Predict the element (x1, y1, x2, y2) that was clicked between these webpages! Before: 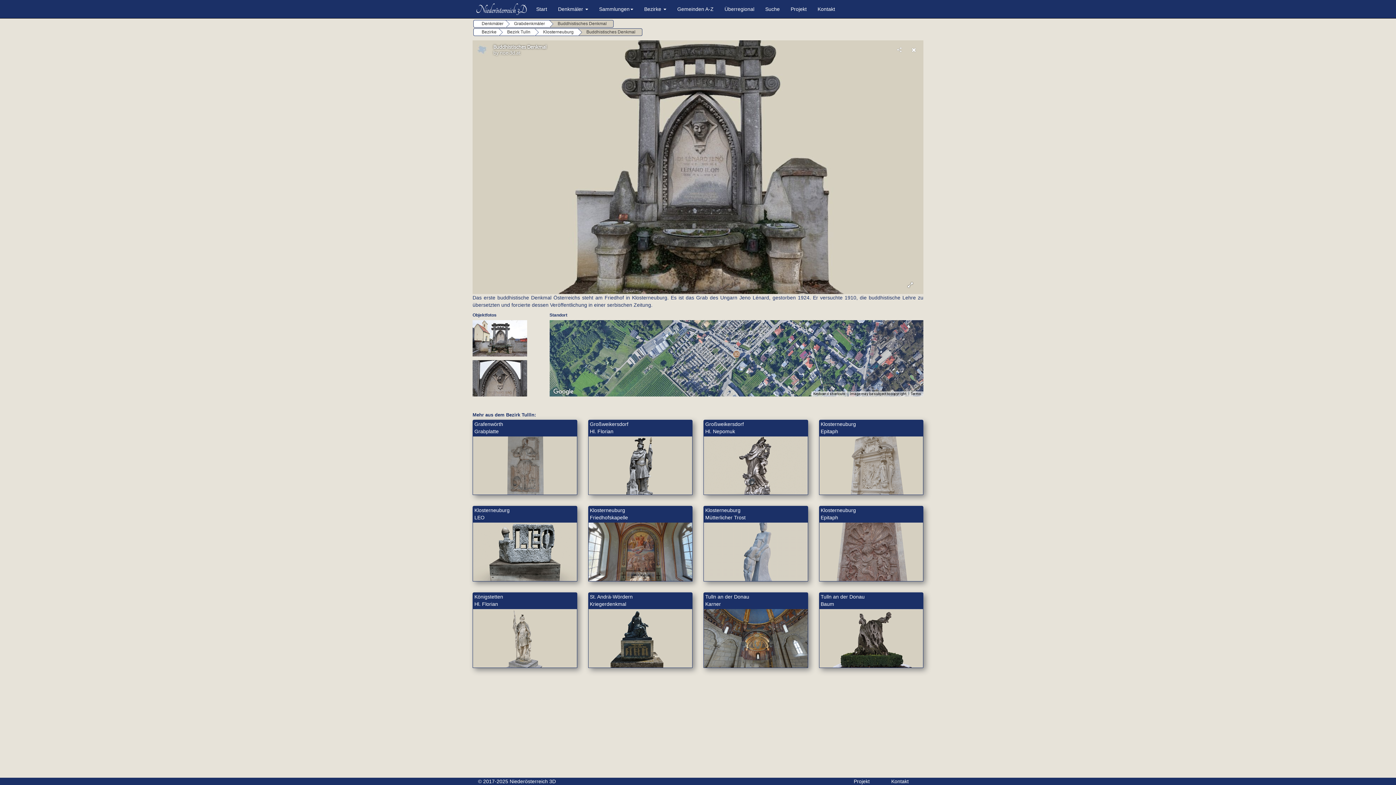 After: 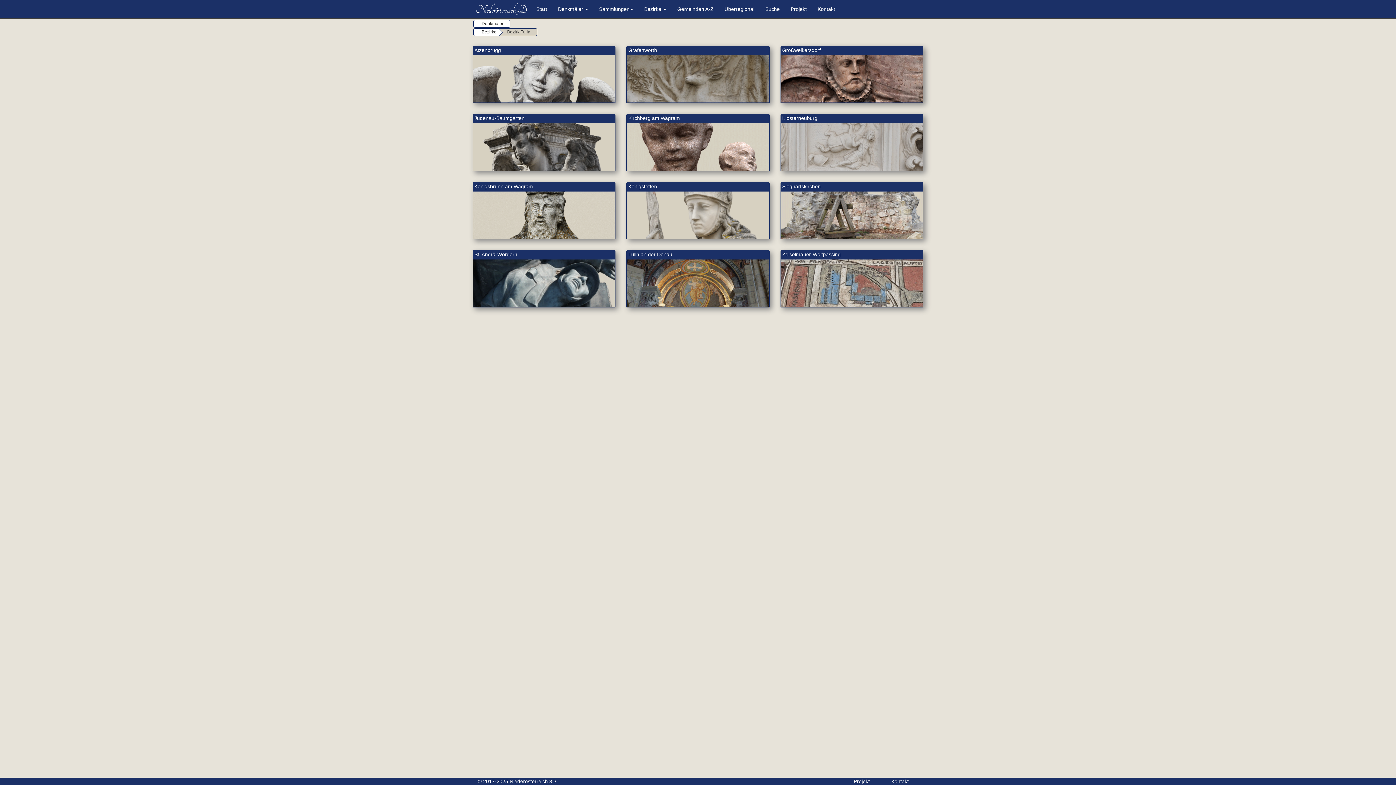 Action: label: Bezirk Tulln bbox: (498, 28, 535, 36)